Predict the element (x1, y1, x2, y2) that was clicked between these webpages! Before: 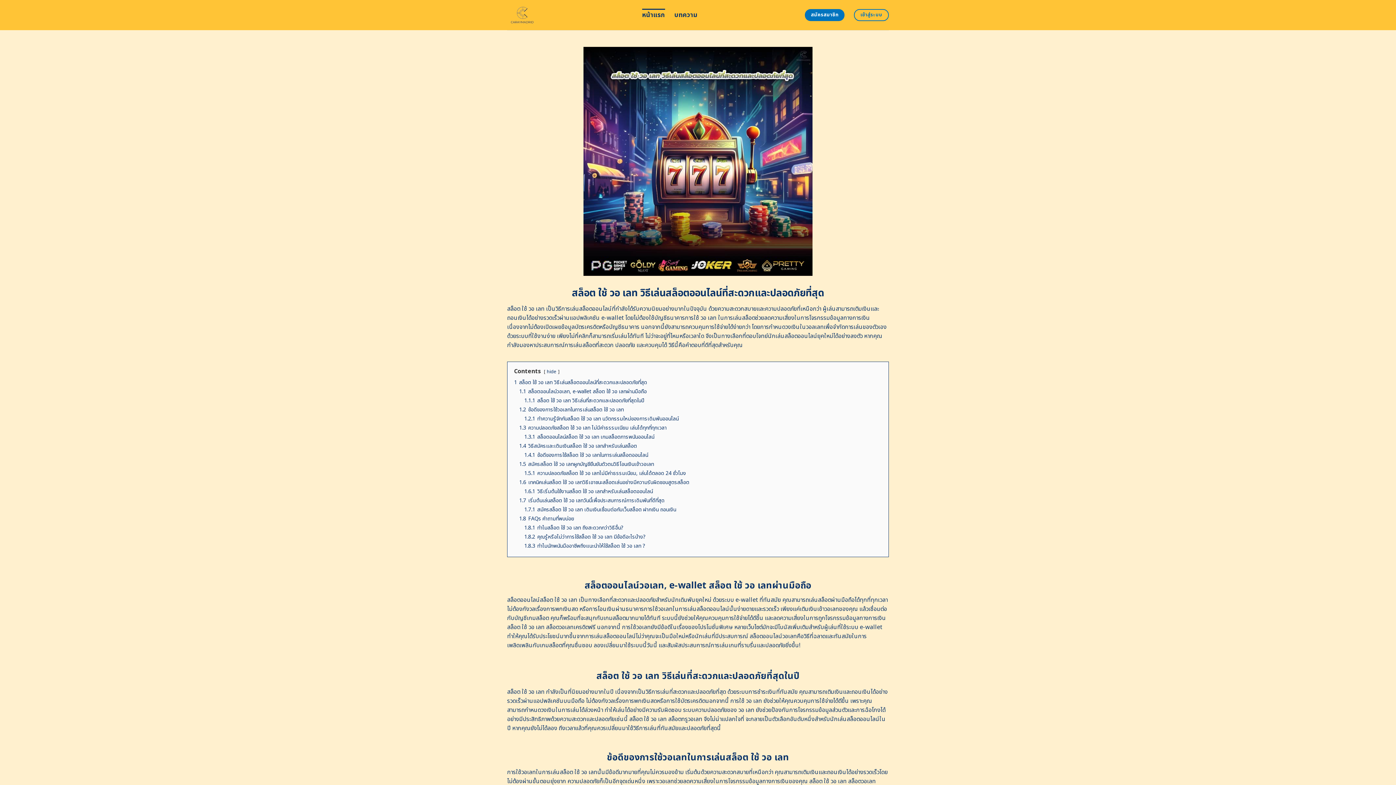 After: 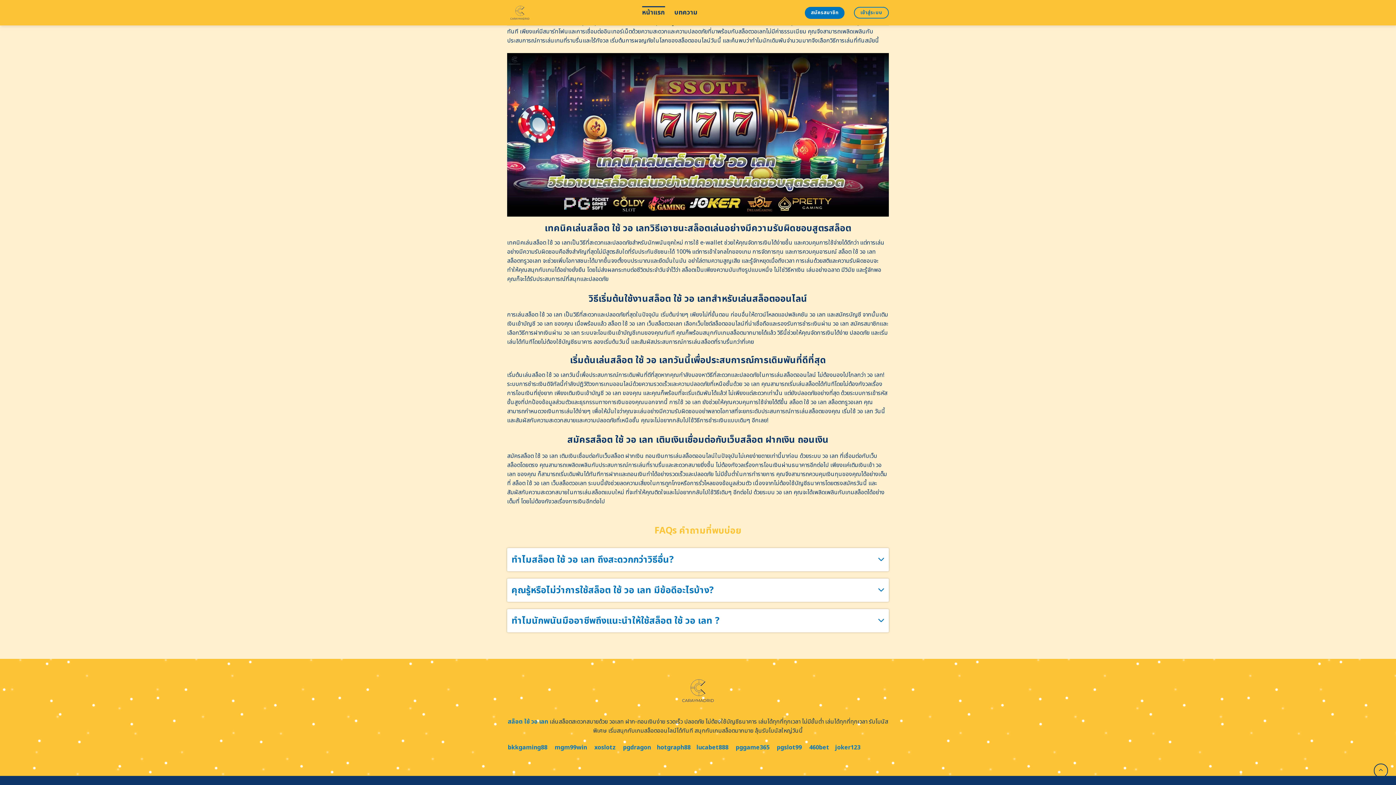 Action: bbox: (519, 515, 574, 522) label: 1.8 FAQs คำถามที่พบบ่อย